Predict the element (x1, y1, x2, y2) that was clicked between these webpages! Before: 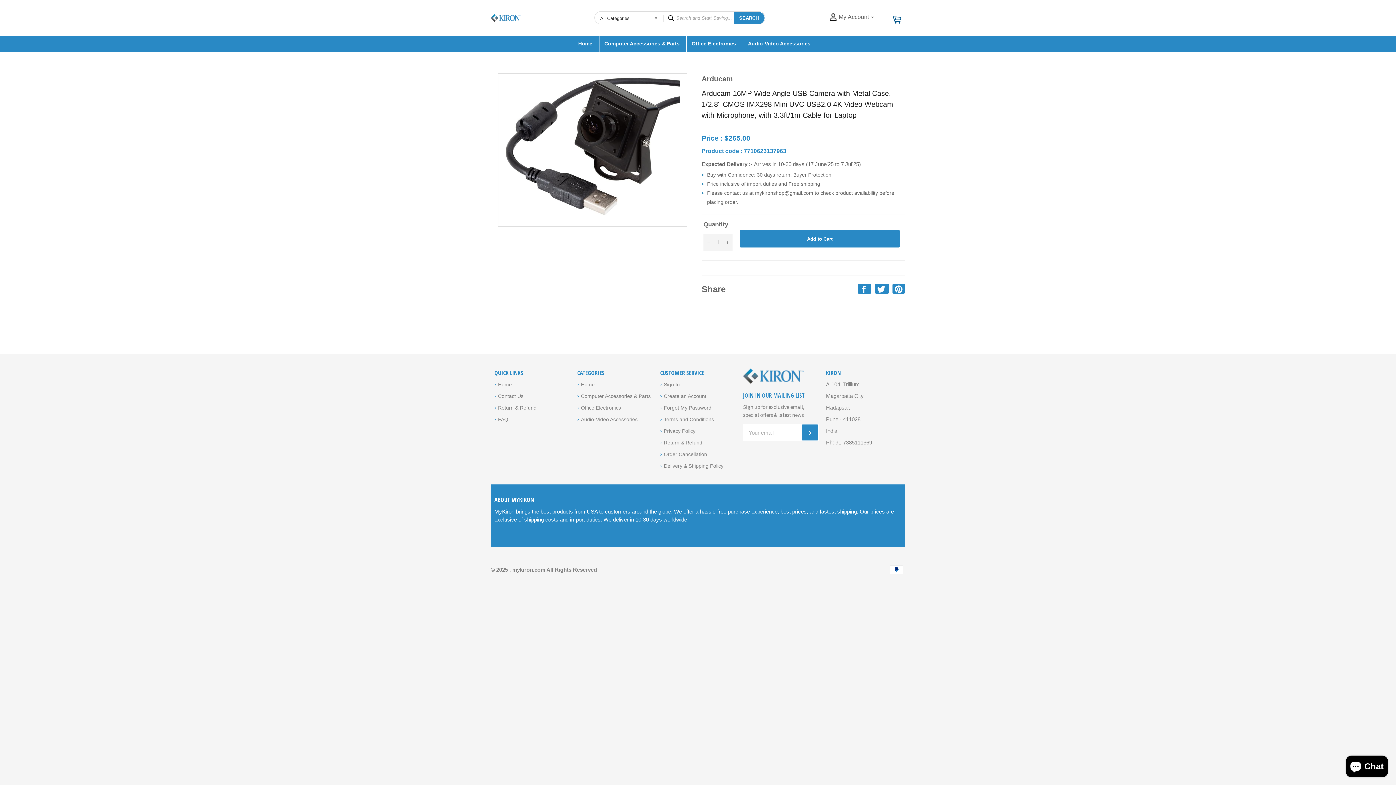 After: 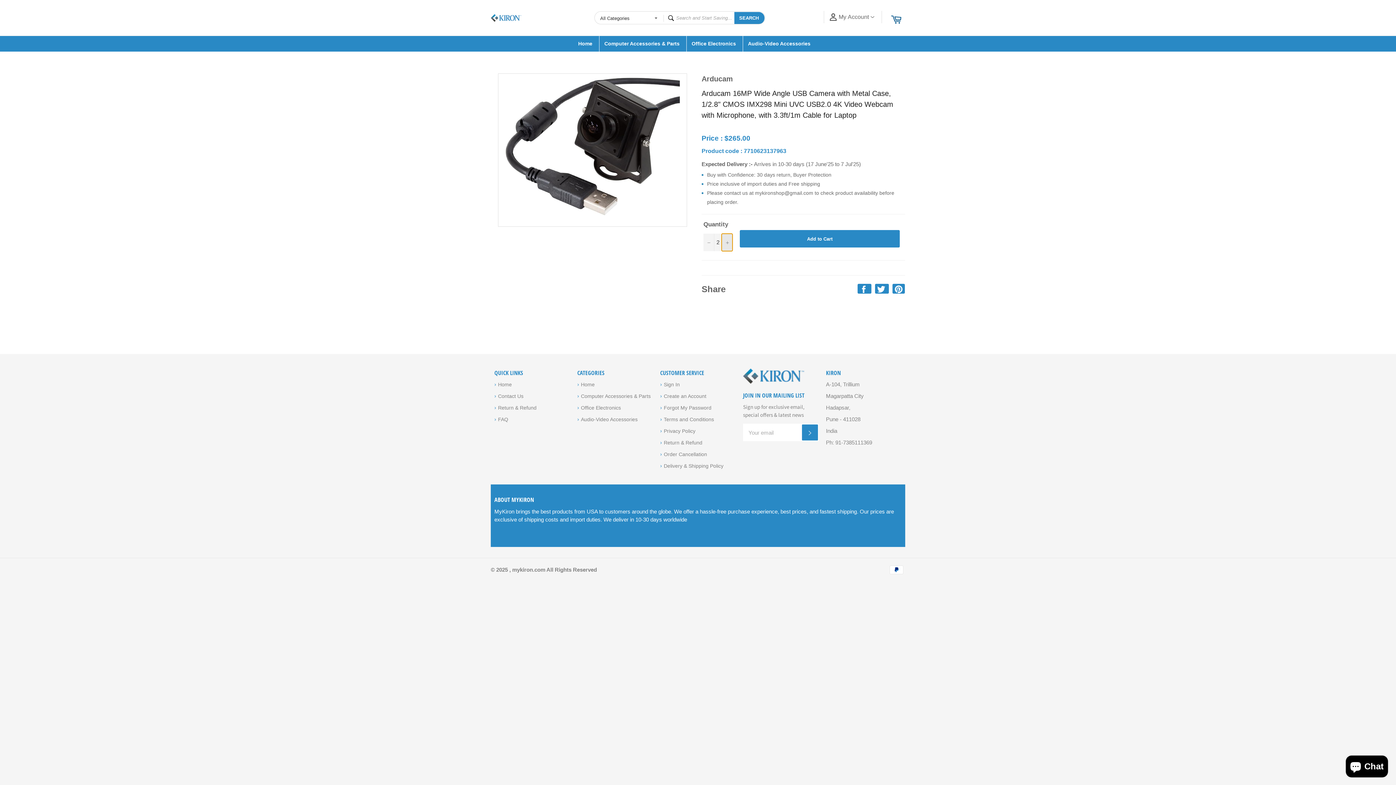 Action: label: Increase item quantity by one bbox: (721, 233, 732, 251)